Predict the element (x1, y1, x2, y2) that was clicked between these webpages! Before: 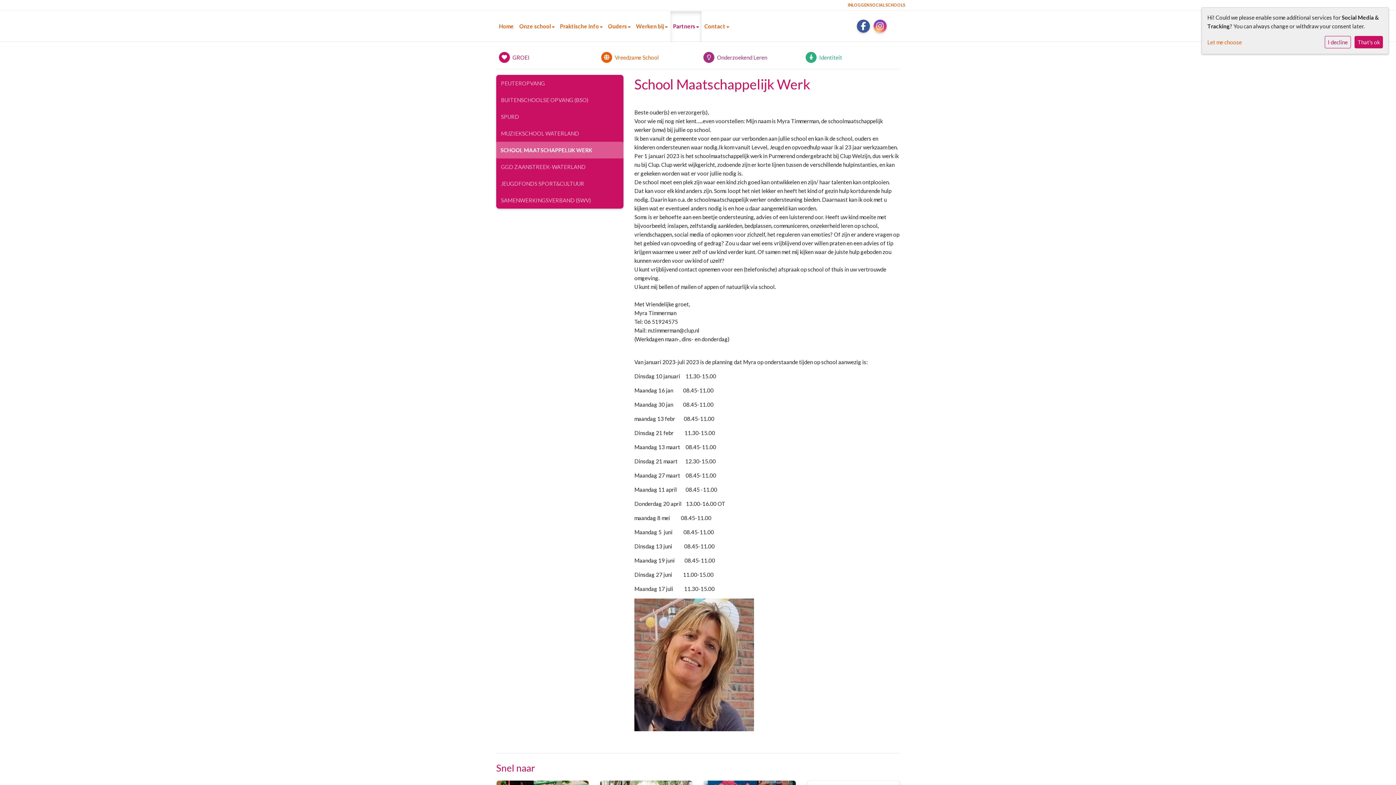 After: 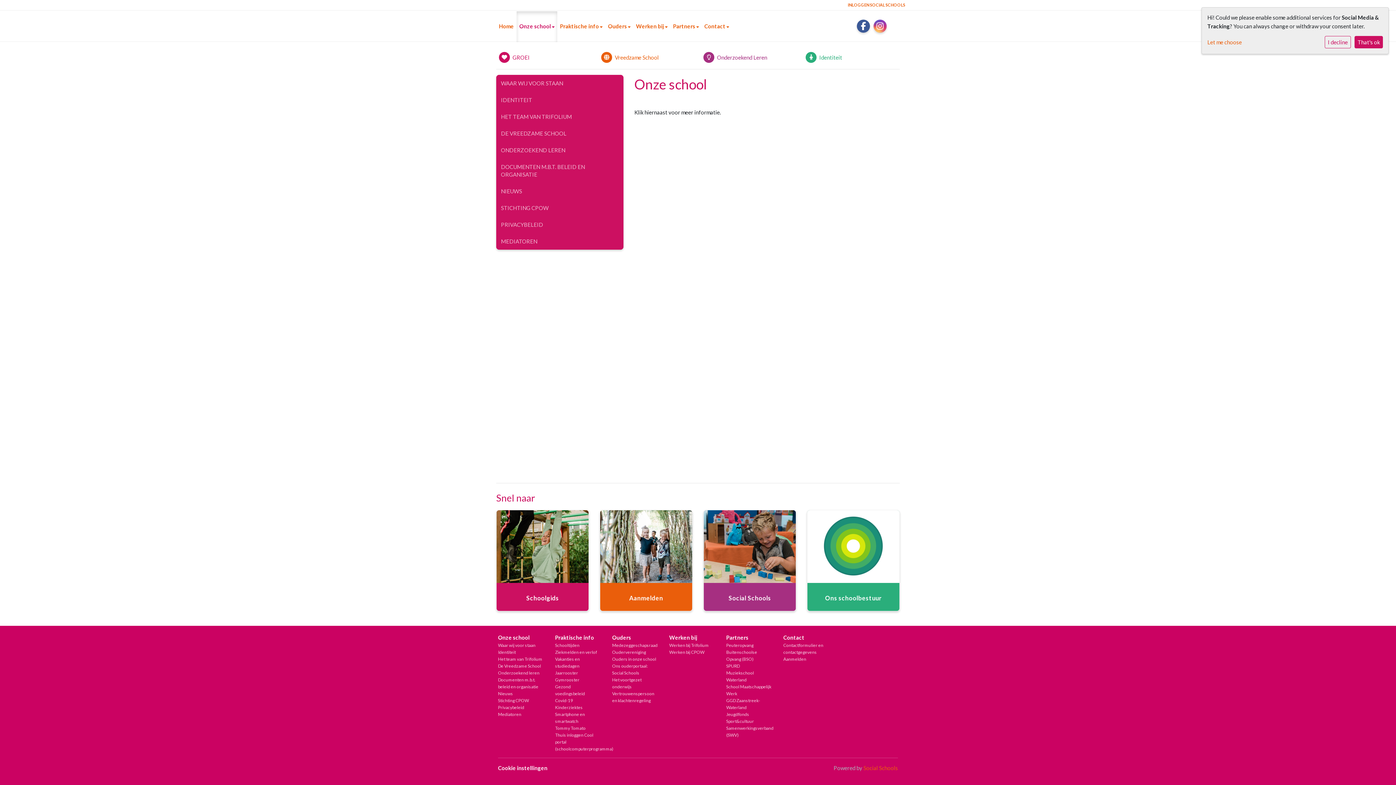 Action: bbox: (516, 11, 557, 42) label: Onze school 